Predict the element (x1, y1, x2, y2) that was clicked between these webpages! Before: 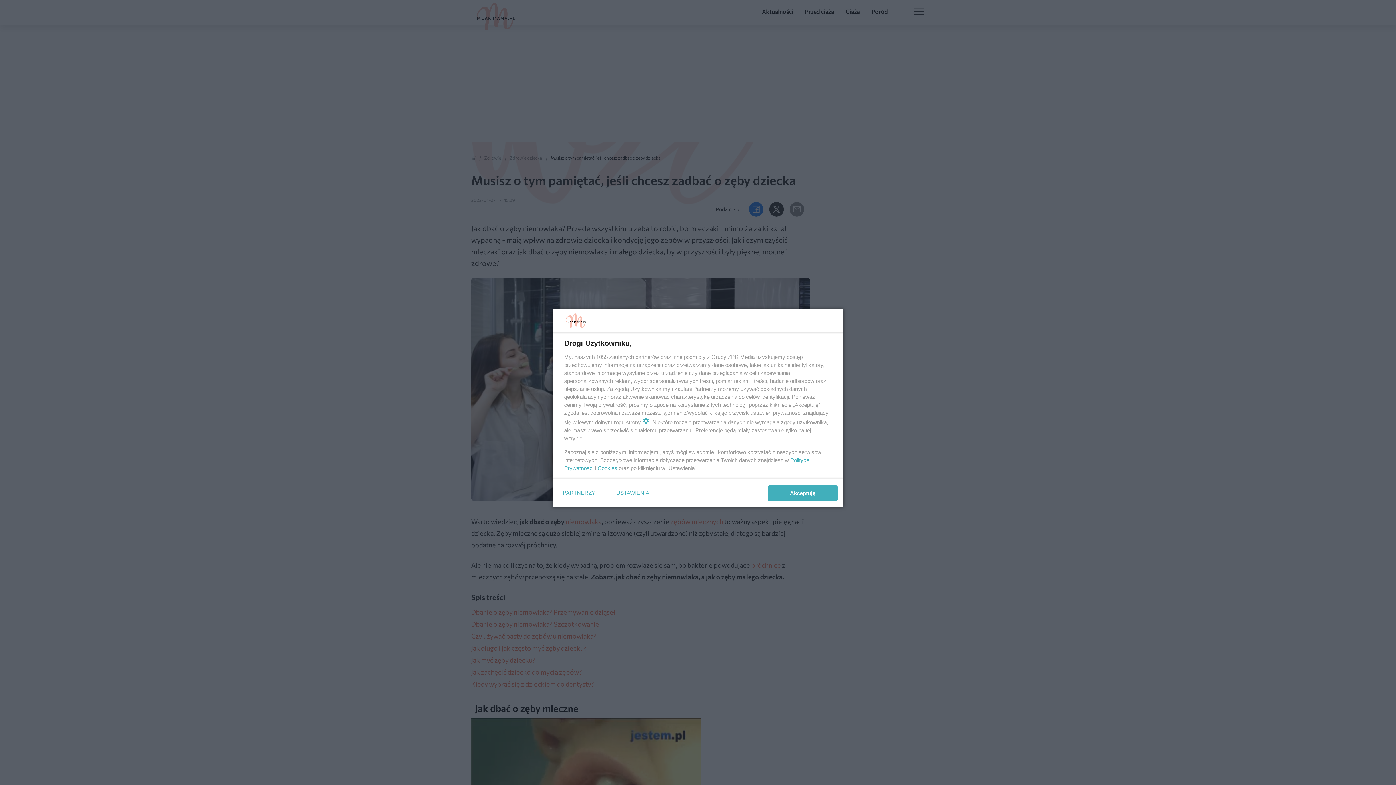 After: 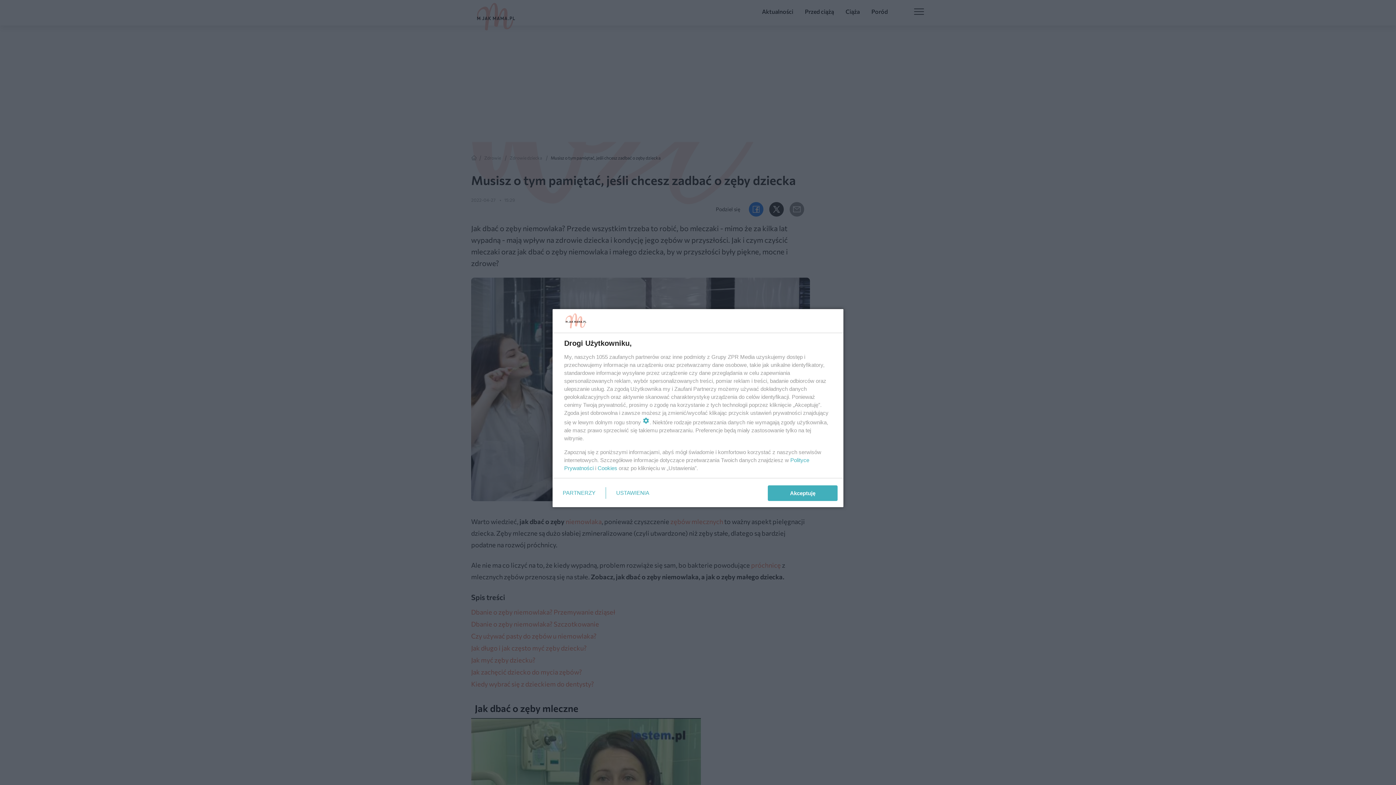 Action: label: Cookies bbox: (597, 465, 617, 471)